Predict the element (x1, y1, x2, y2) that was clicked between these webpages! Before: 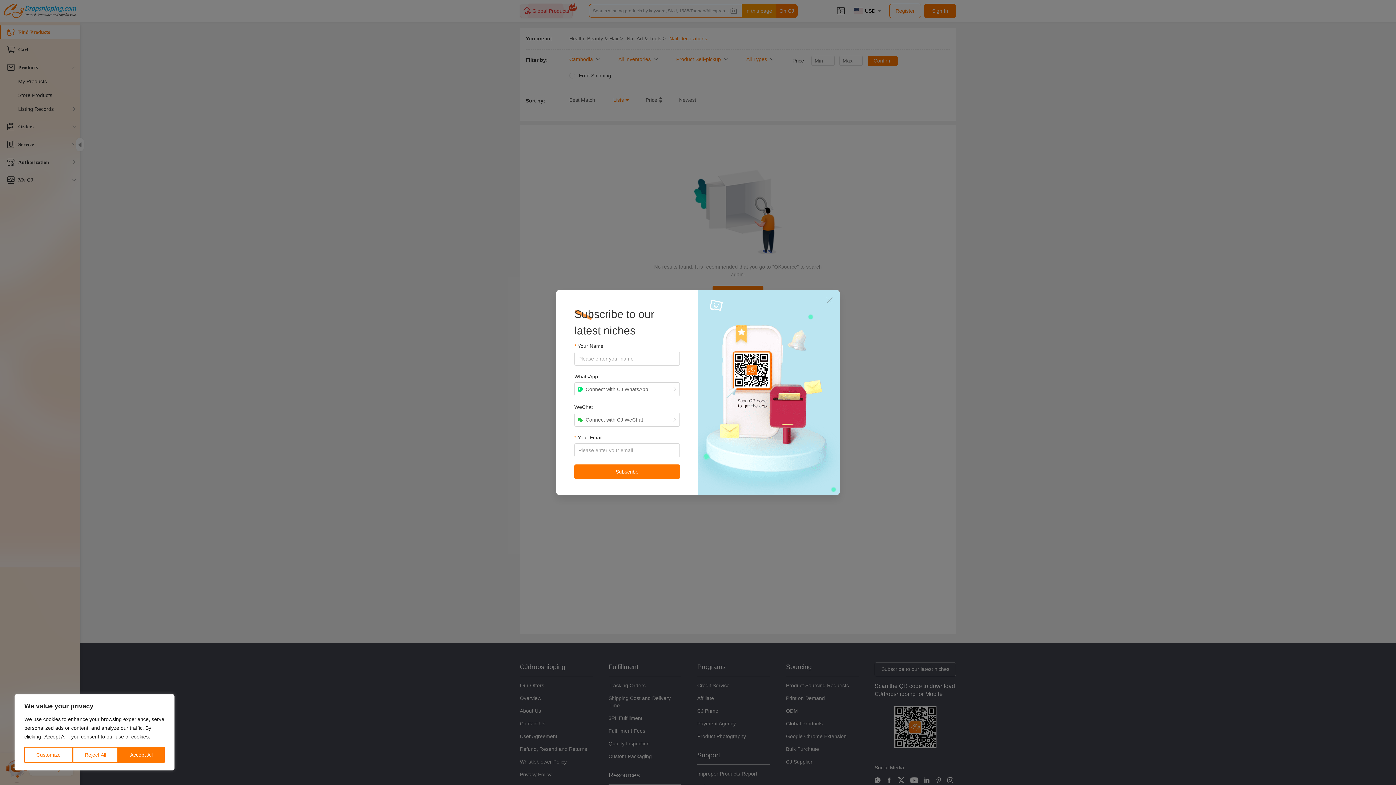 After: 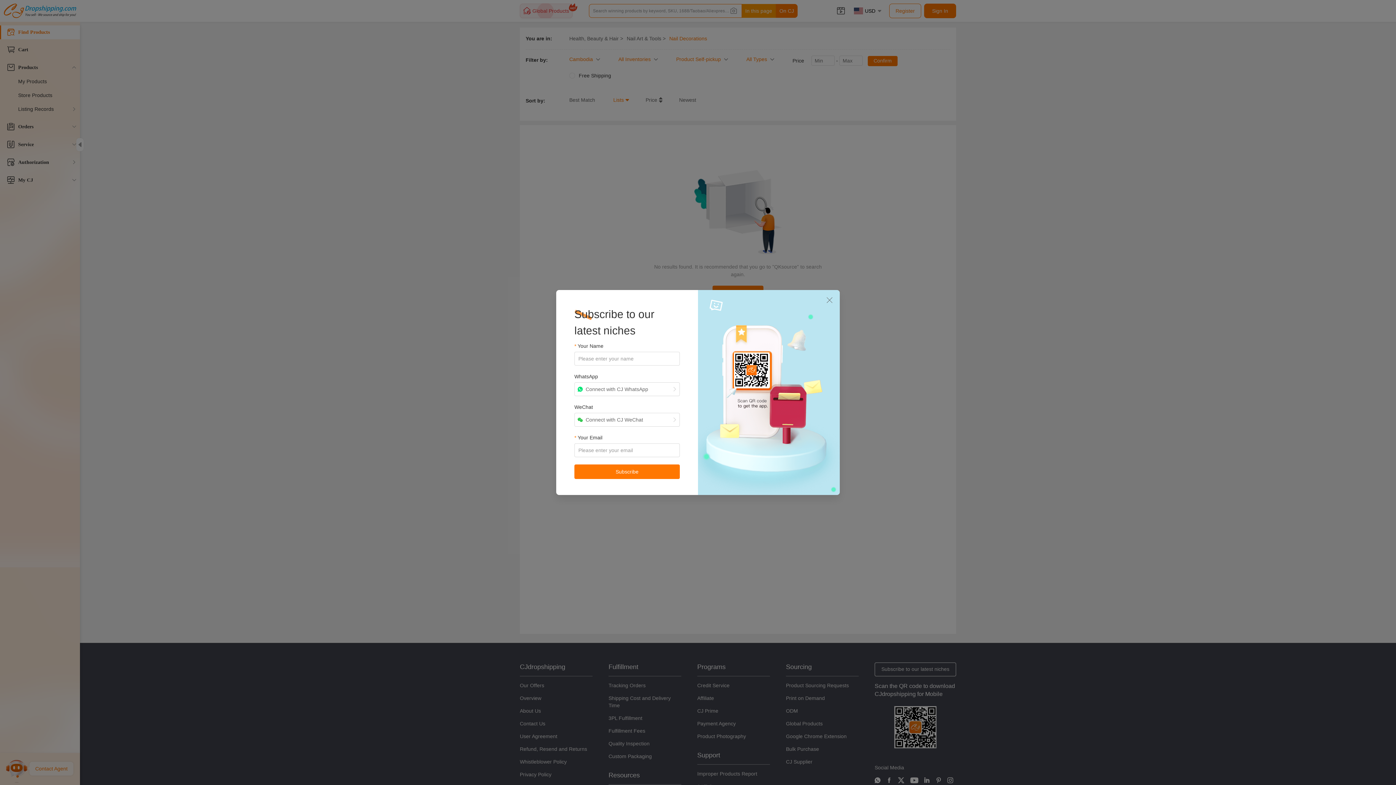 Action: label: Reject All bbox: (72, 747, 118, 763)